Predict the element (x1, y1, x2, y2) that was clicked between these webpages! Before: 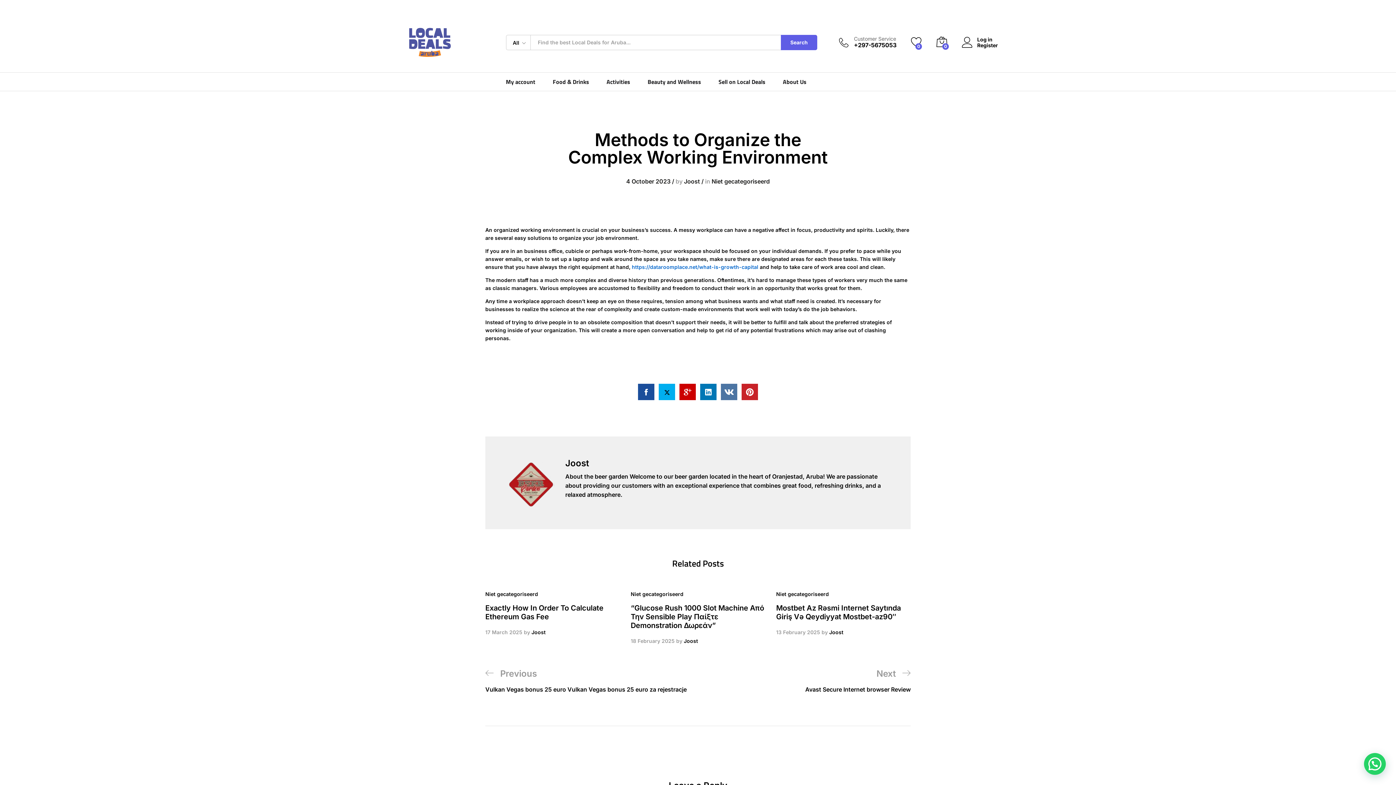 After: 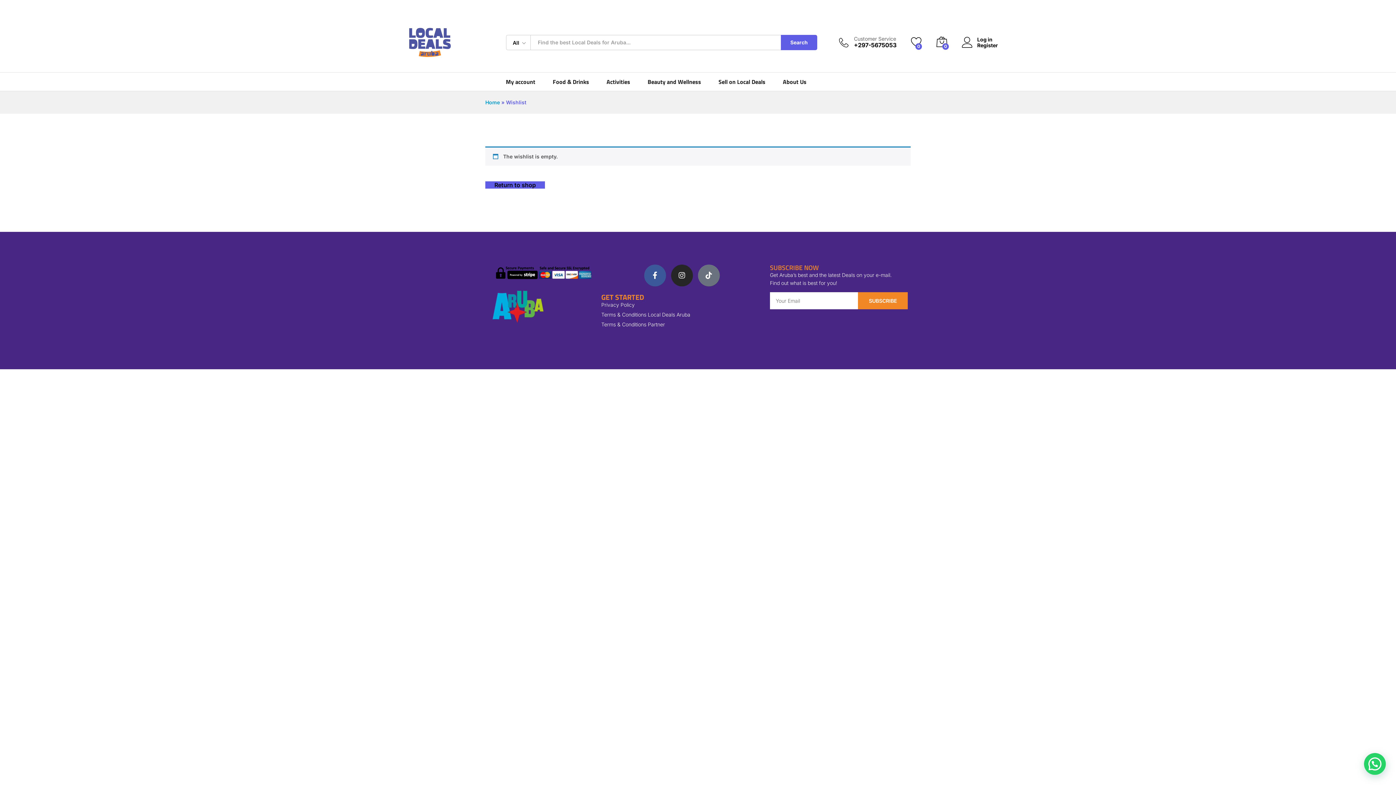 Action: bbox: (911, 36, 922, 48) label: 0